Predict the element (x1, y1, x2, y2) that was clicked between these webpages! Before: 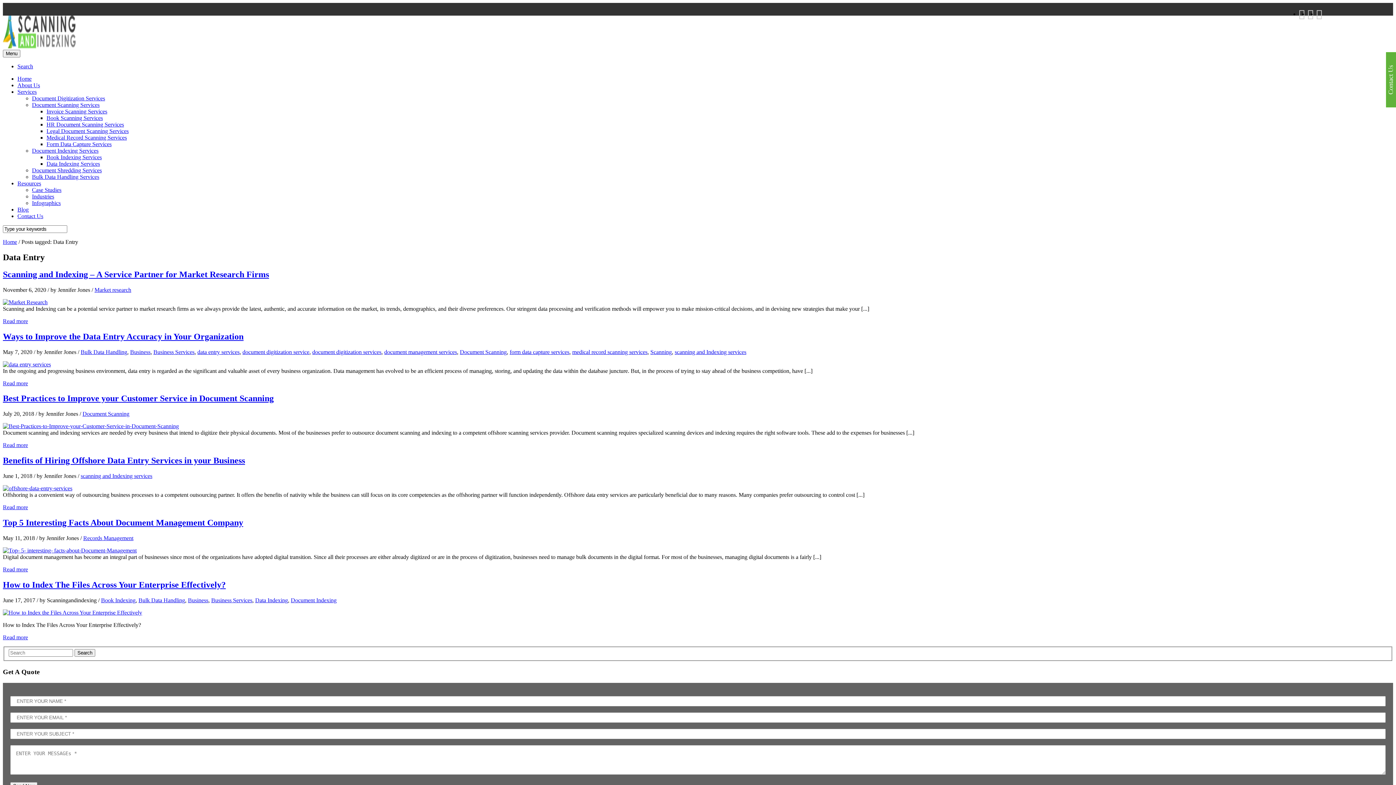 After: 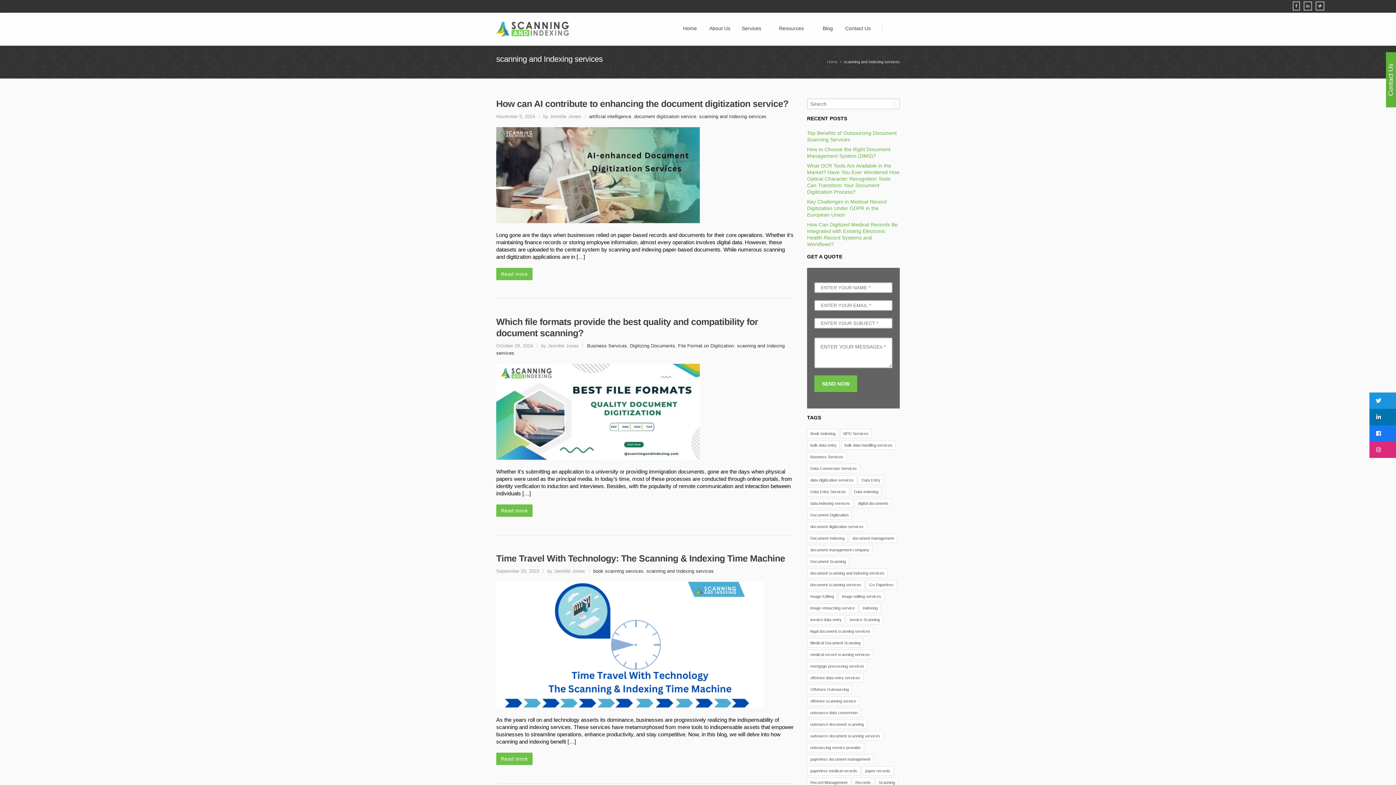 Action: bbox: (674, 348, 746, 355) label: scanning and Indexing services